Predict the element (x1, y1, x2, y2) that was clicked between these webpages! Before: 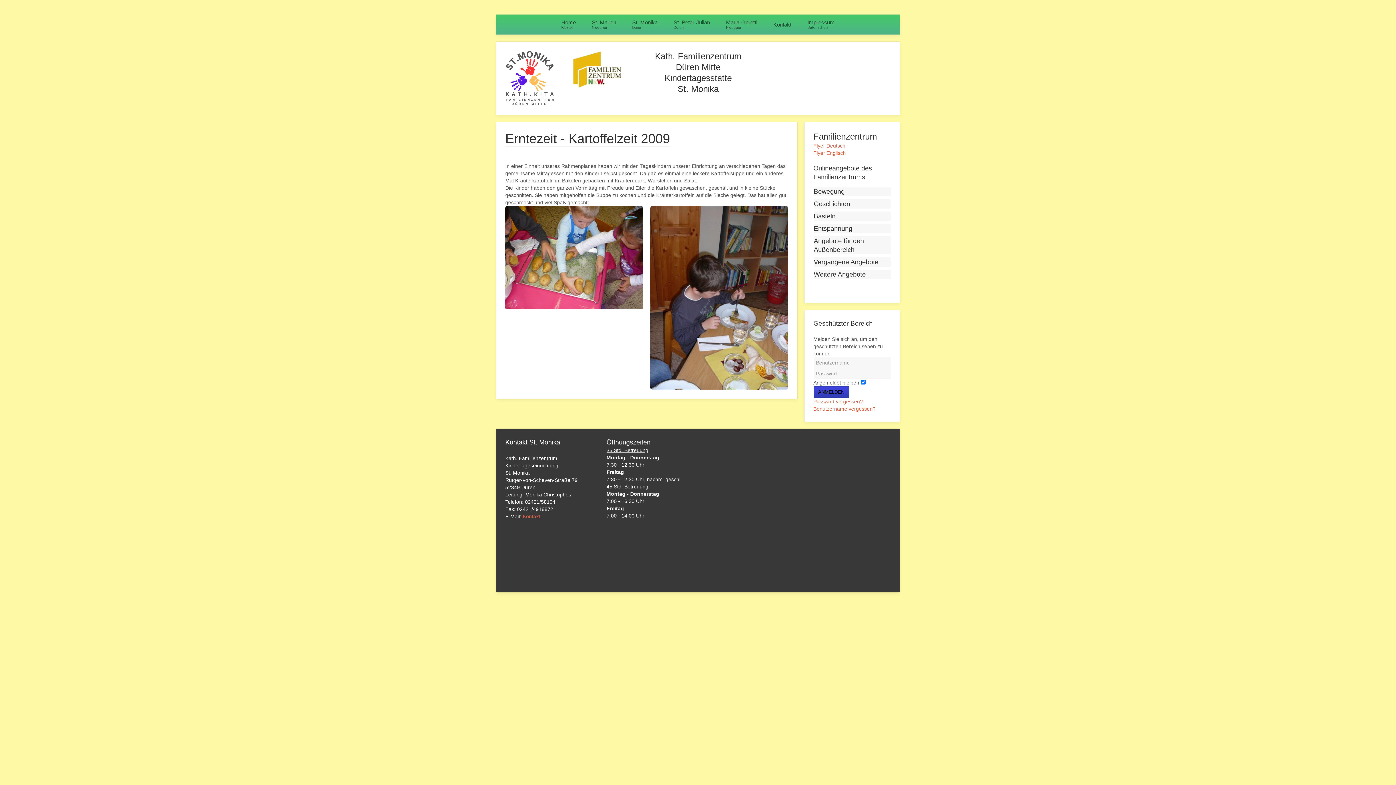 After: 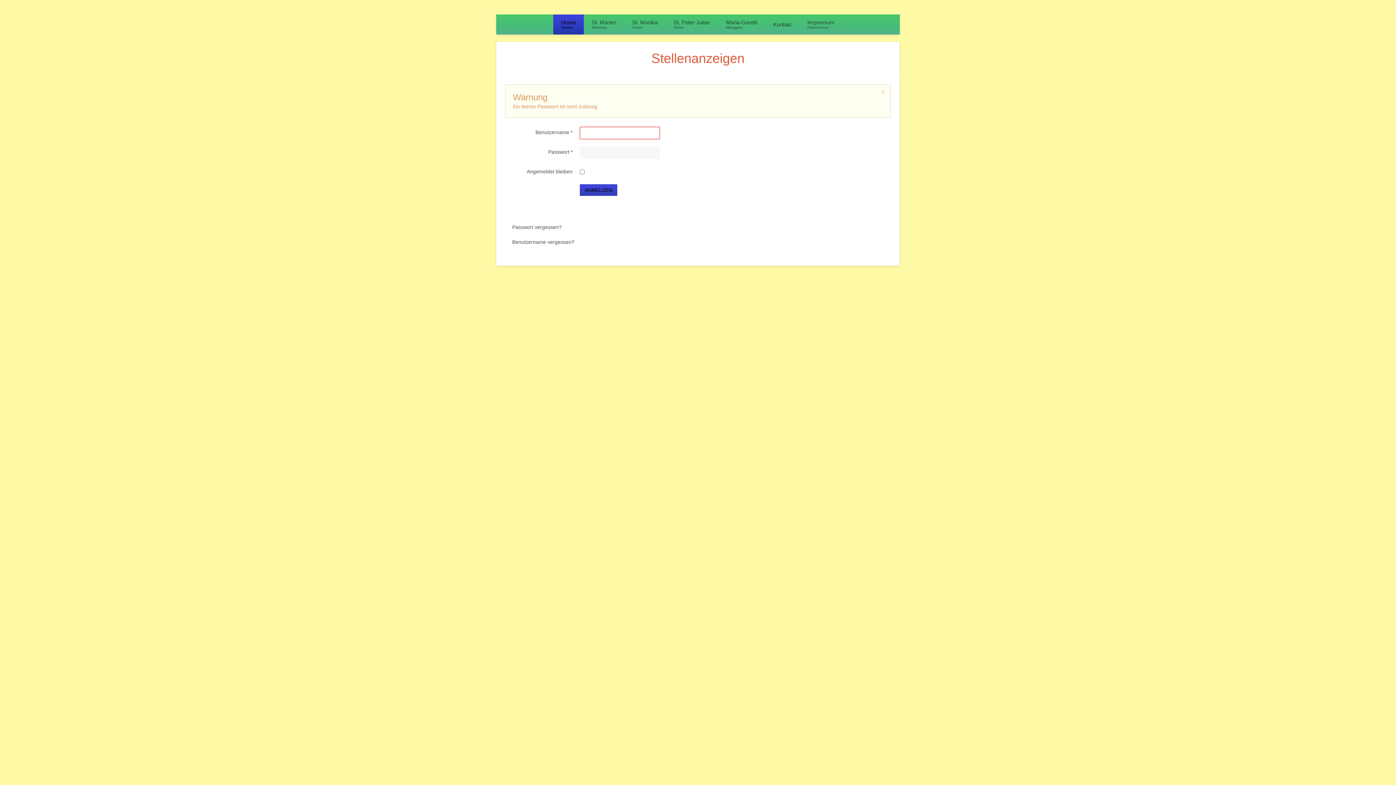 Action: bbox: (813, 386, 849, 398) label: ANMELDEN